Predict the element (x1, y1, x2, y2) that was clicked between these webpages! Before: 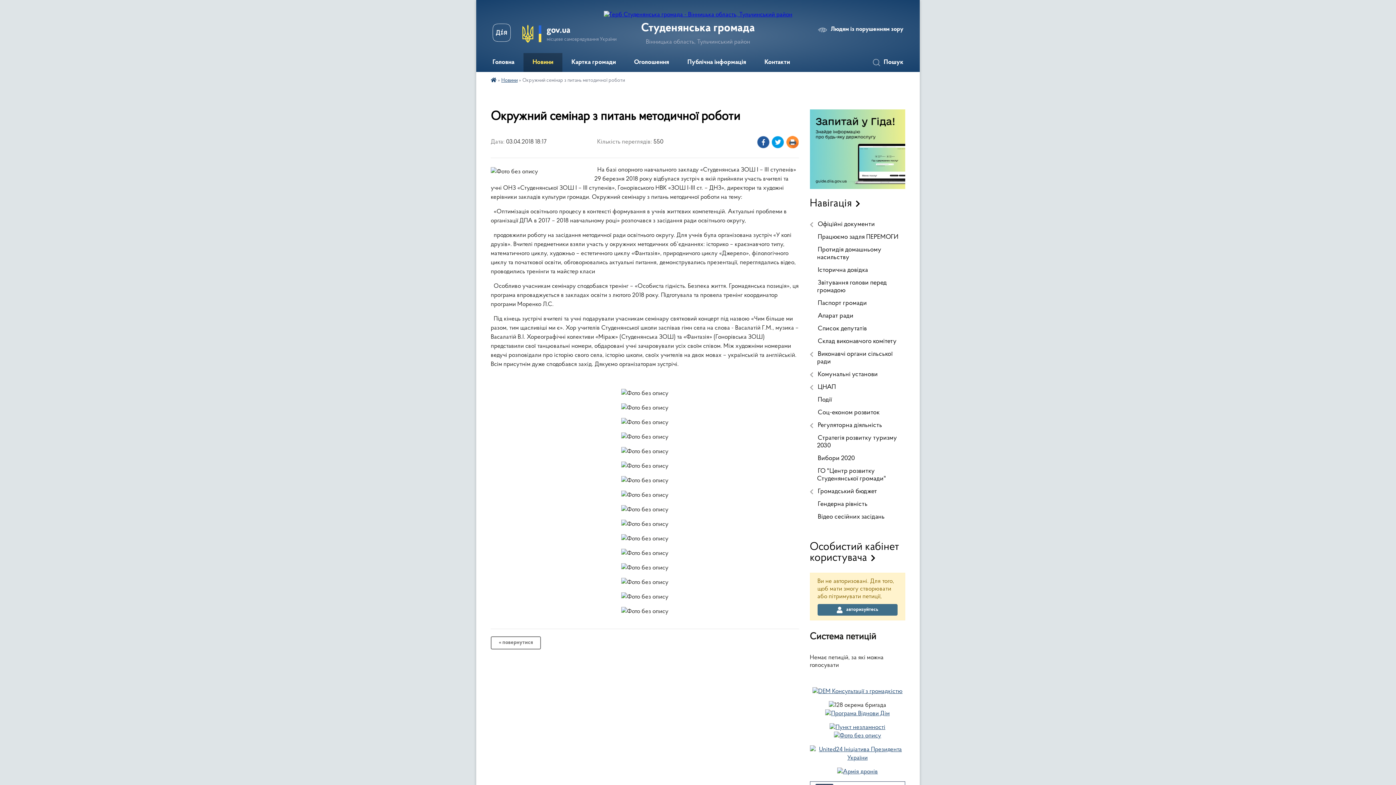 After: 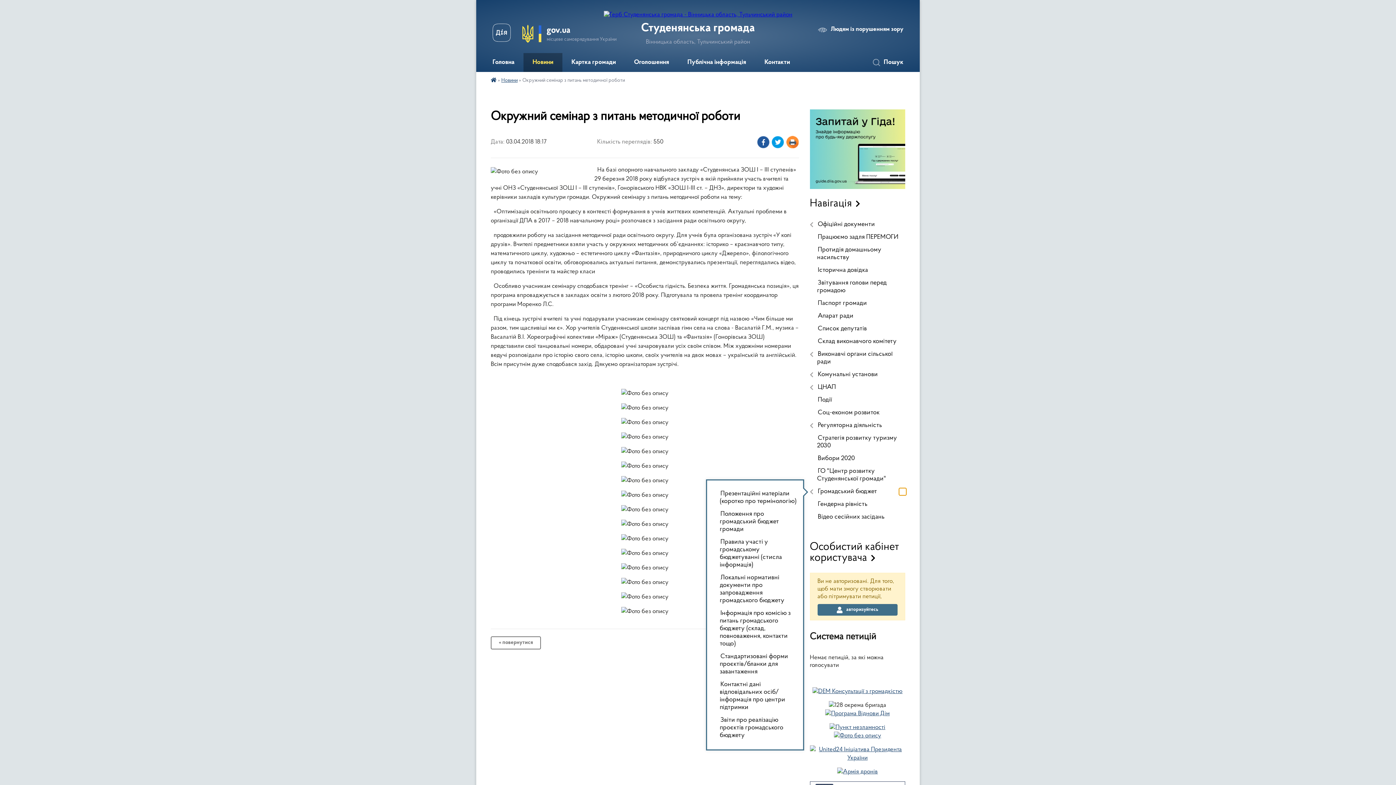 Action: label: Показати підменю bbox: (899, 488, 906, 495)